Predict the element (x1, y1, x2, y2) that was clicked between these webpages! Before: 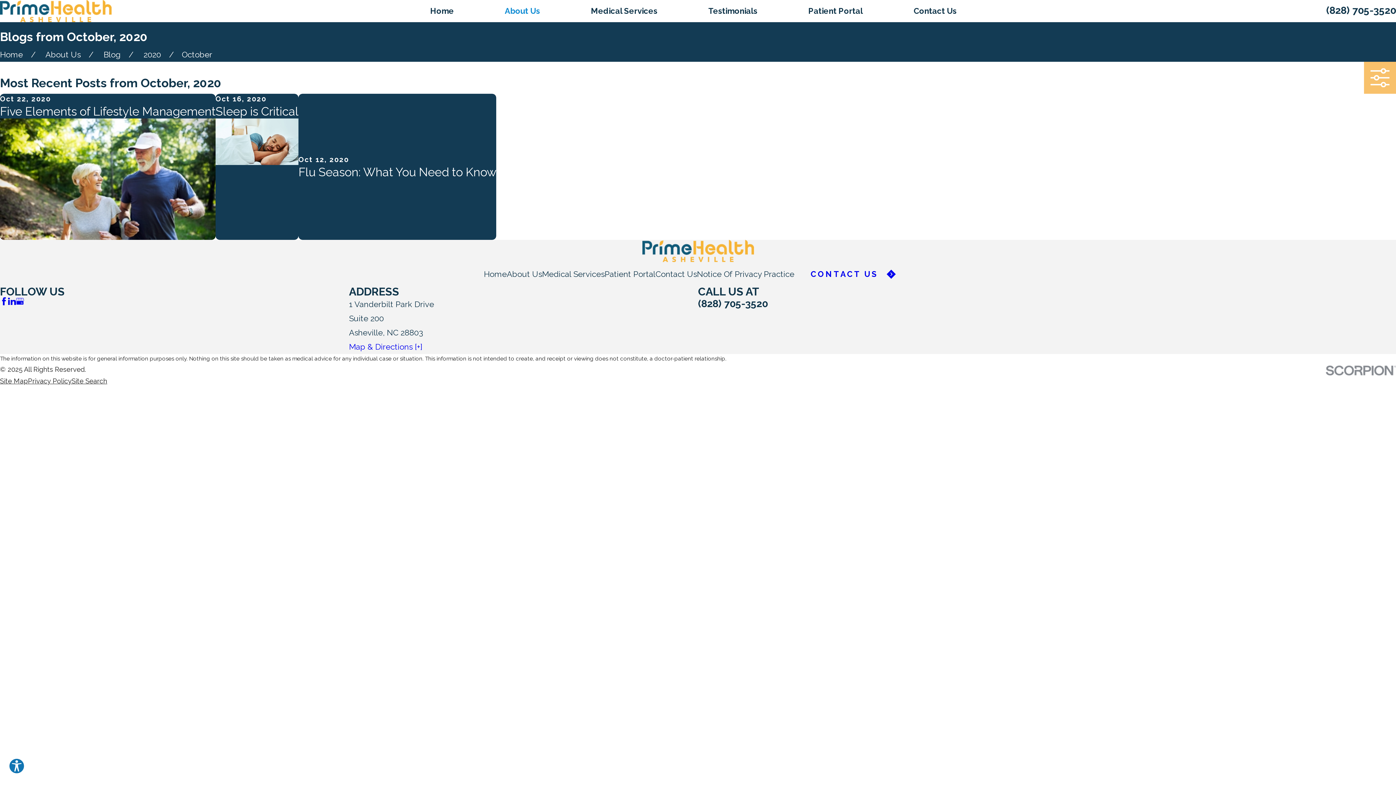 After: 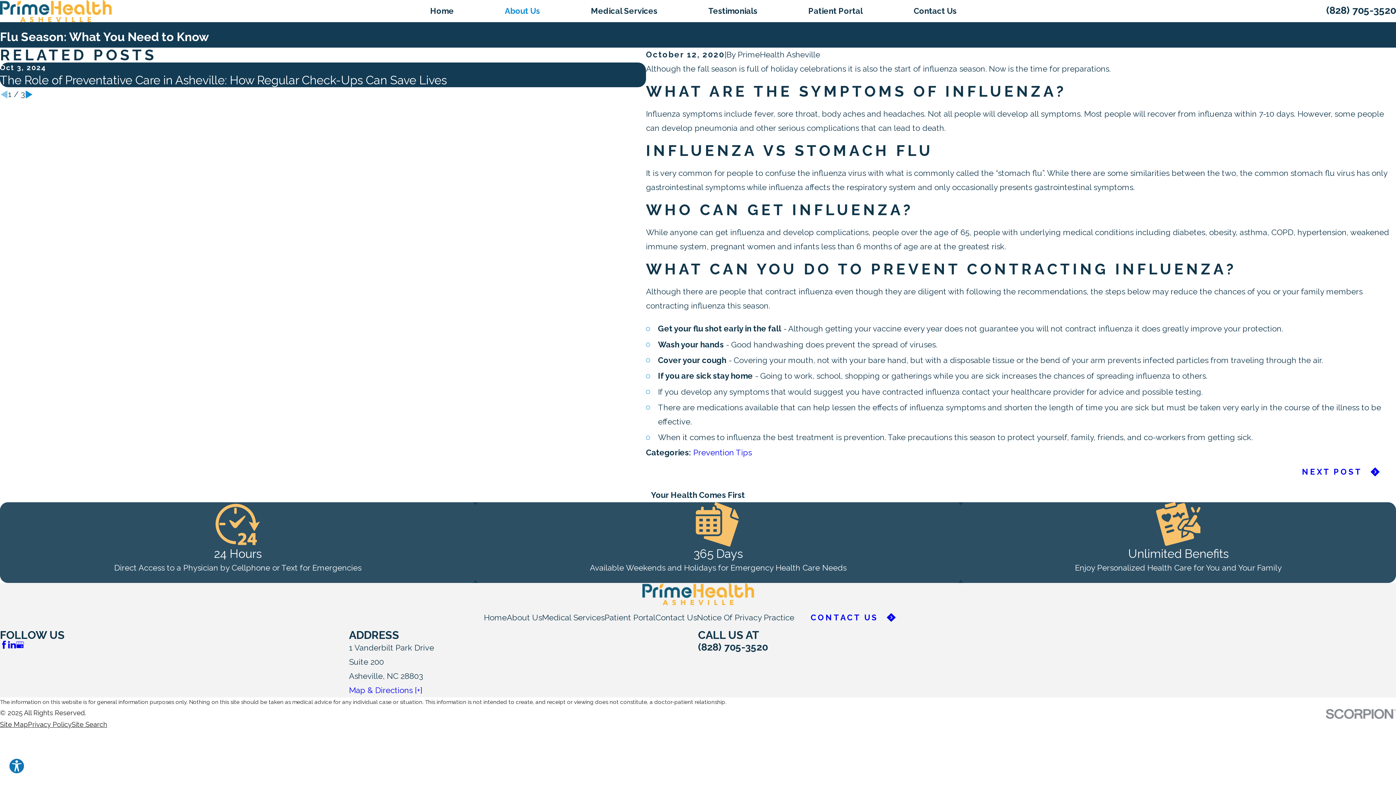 Action: bbox: (298, 93, 496, 239) label: Oct 12, 2020
Flu Season: What You Need to Know